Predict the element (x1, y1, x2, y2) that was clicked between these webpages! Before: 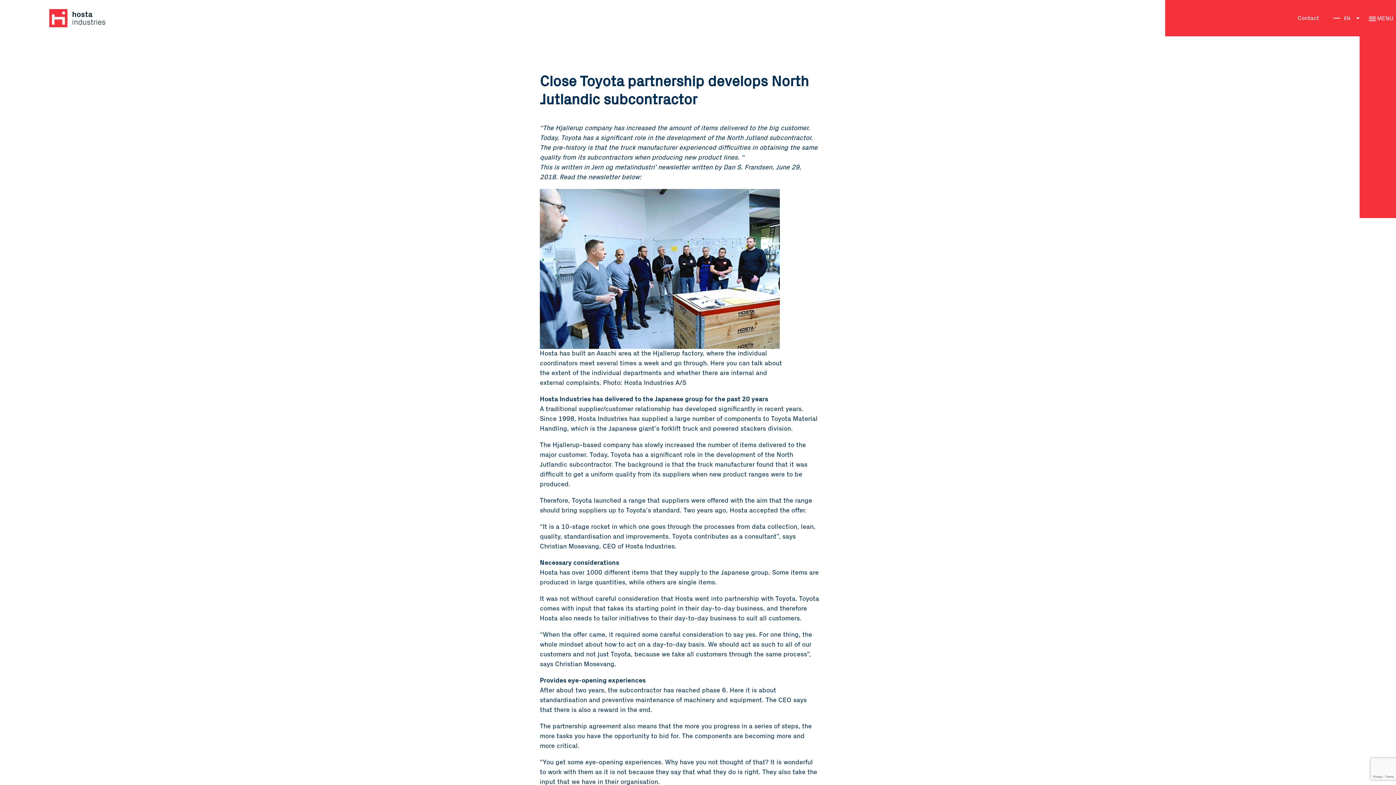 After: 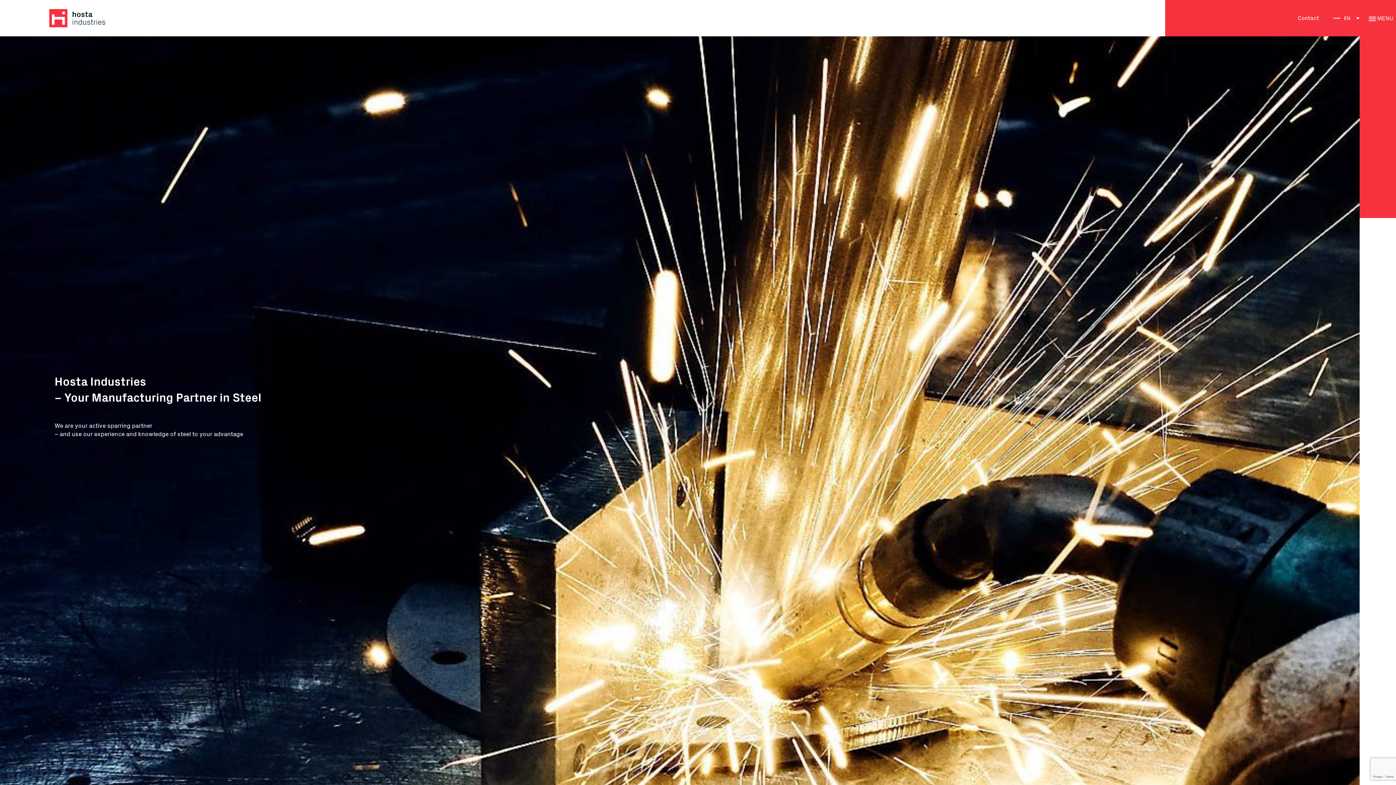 Action: bbox: (49, 9, 105, 27)